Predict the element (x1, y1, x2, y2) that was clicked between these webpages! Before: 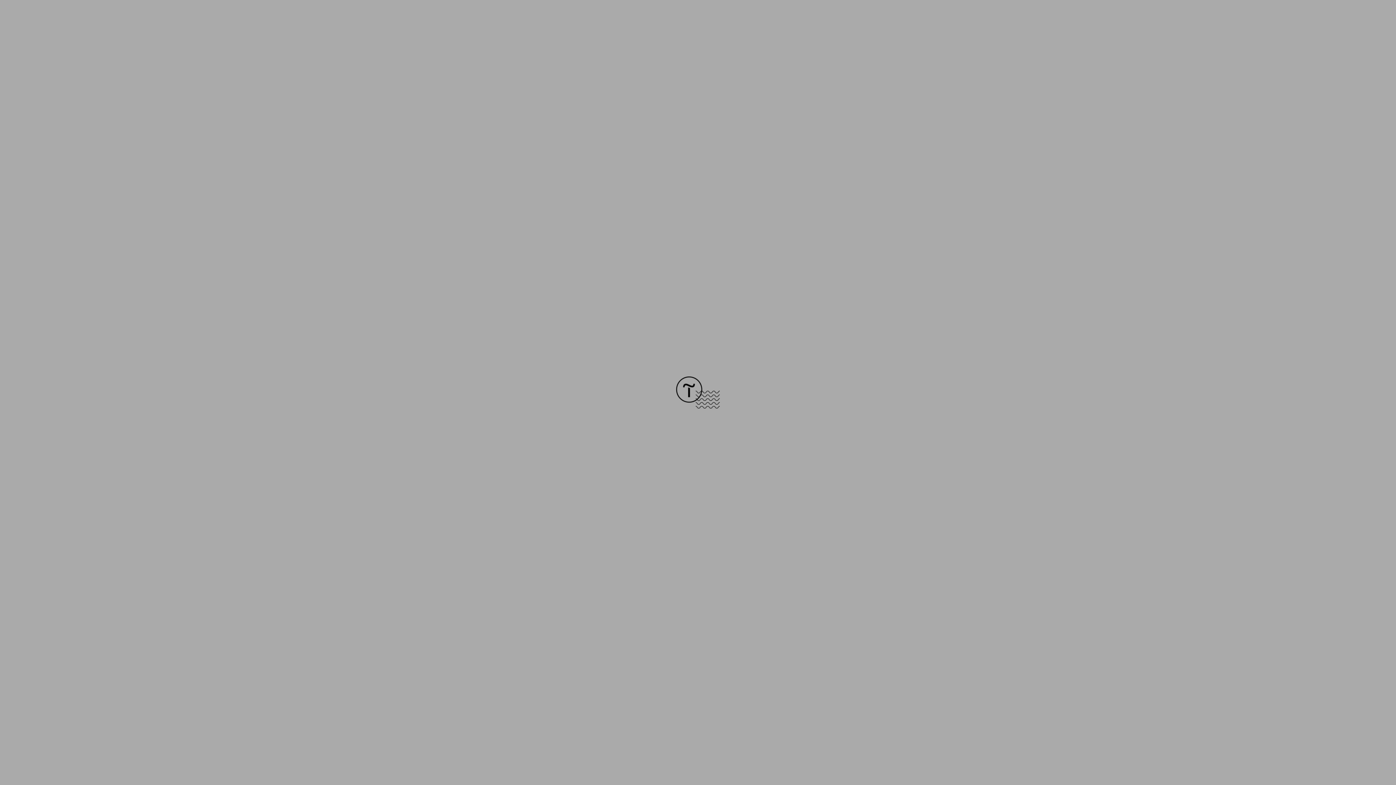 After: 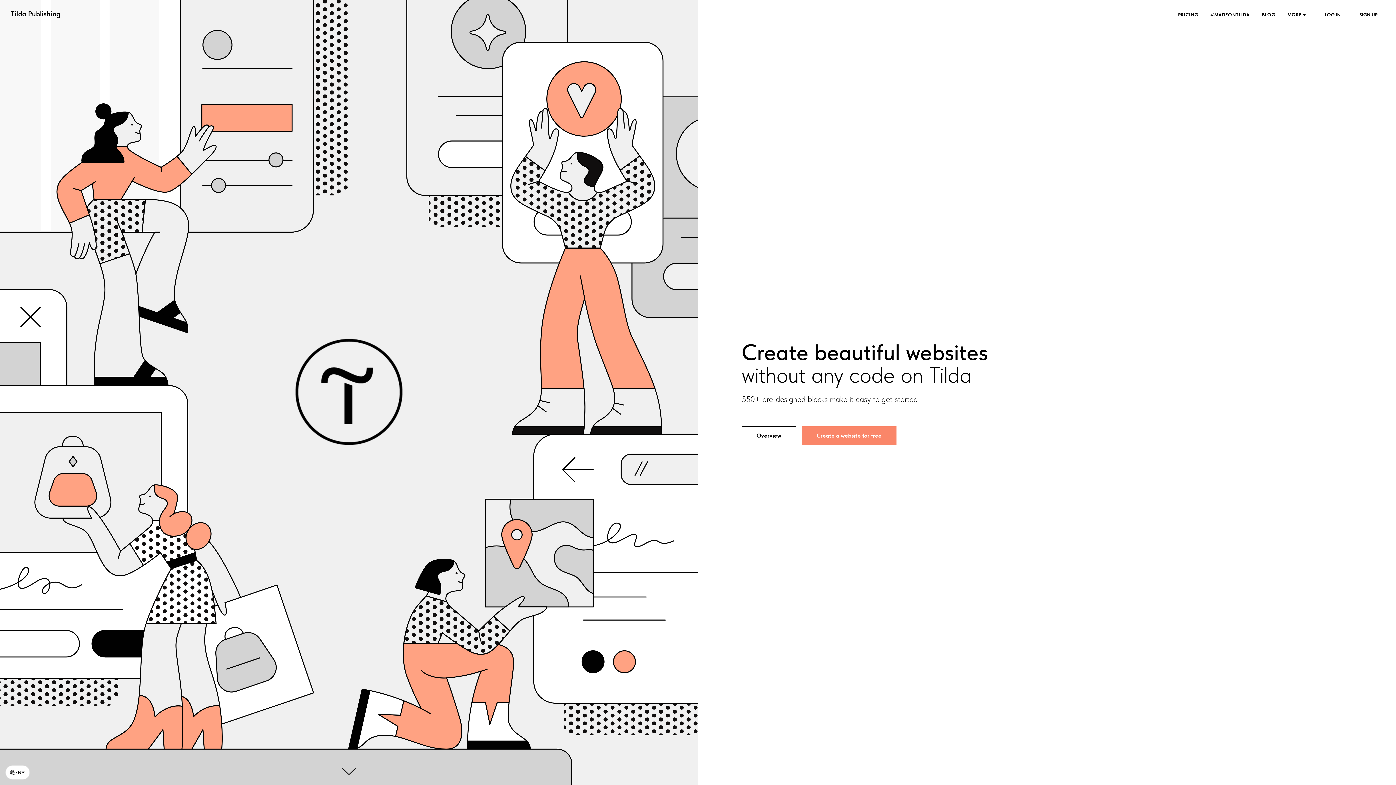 Action: bbox: (676, 403, 720, 409)